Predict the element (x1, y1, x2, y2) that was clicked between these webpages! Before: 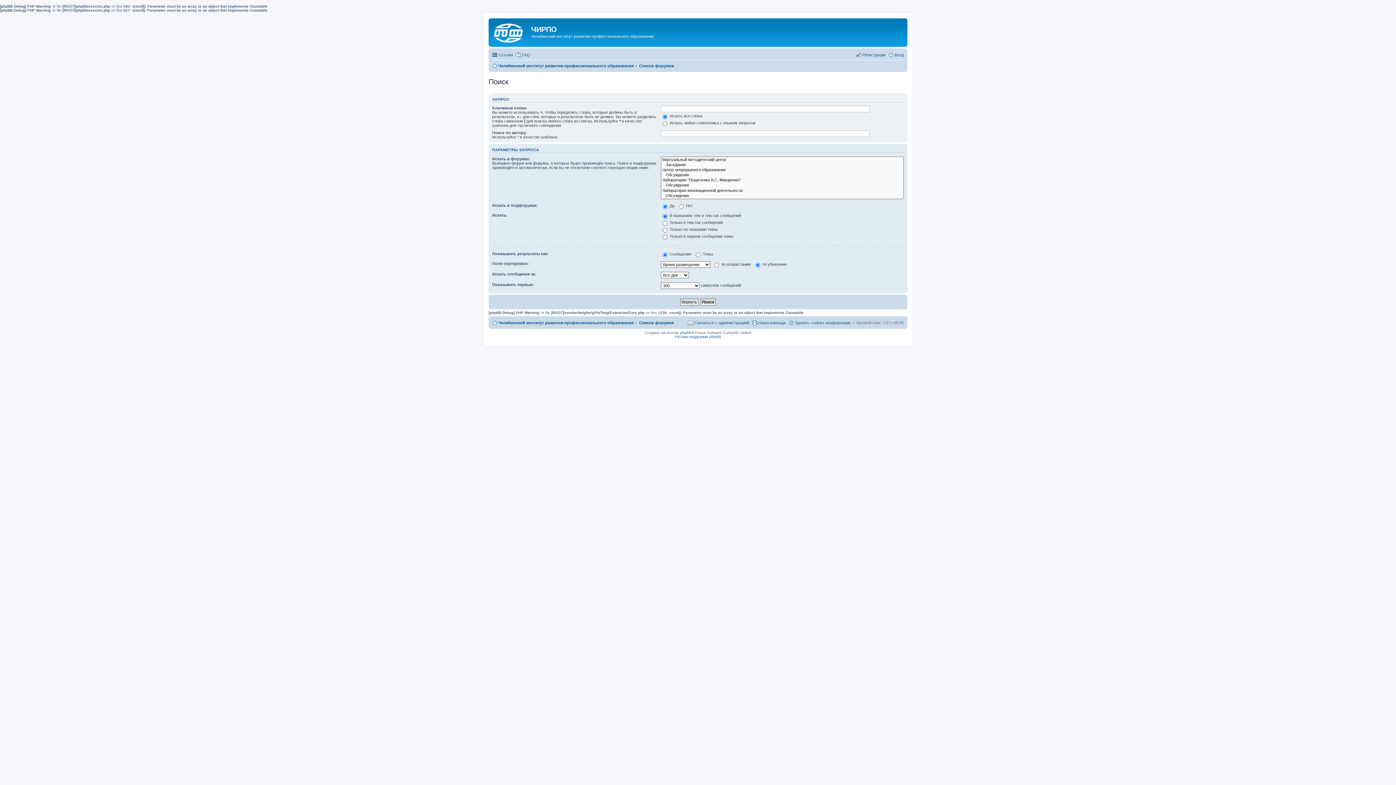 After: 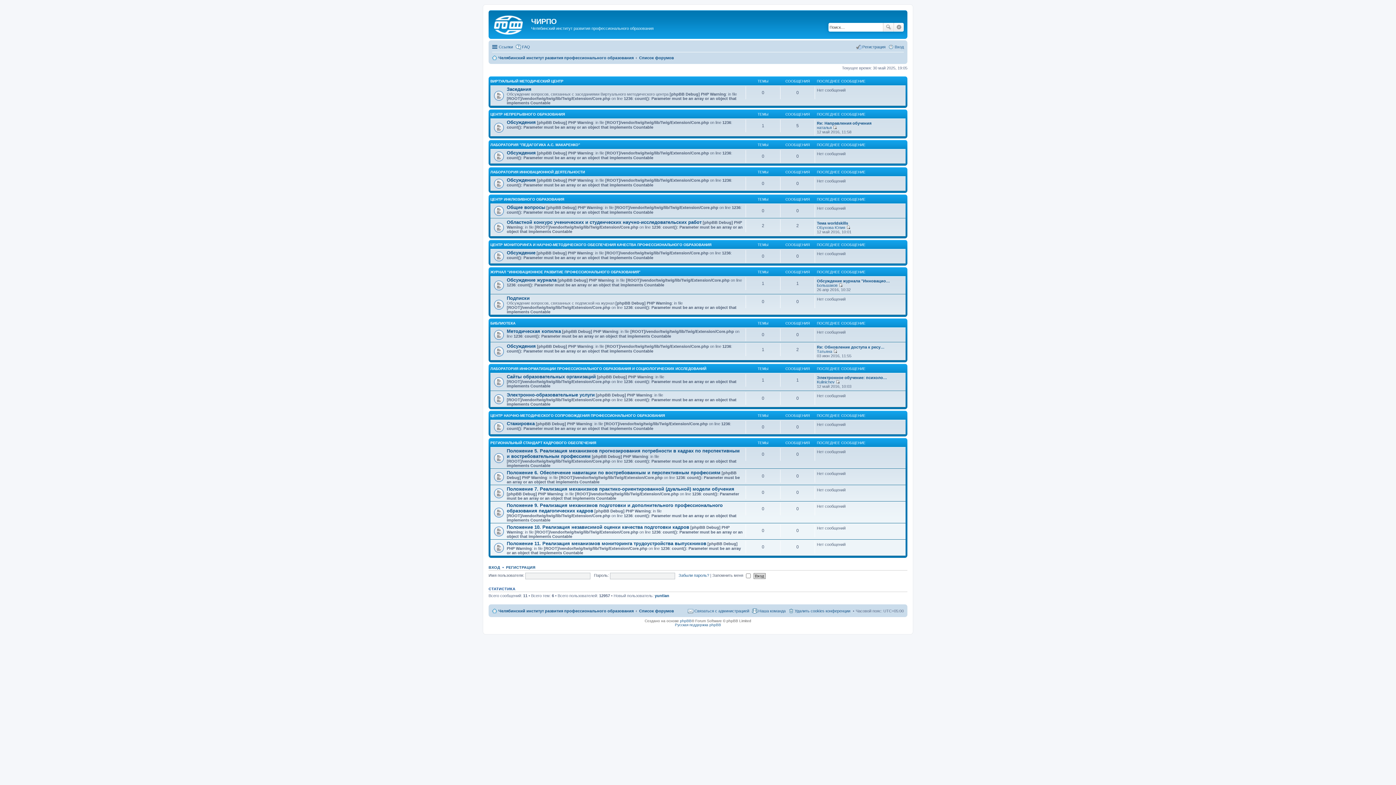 Action: bbox: (639, 318, 674, 327) label: Список форумов